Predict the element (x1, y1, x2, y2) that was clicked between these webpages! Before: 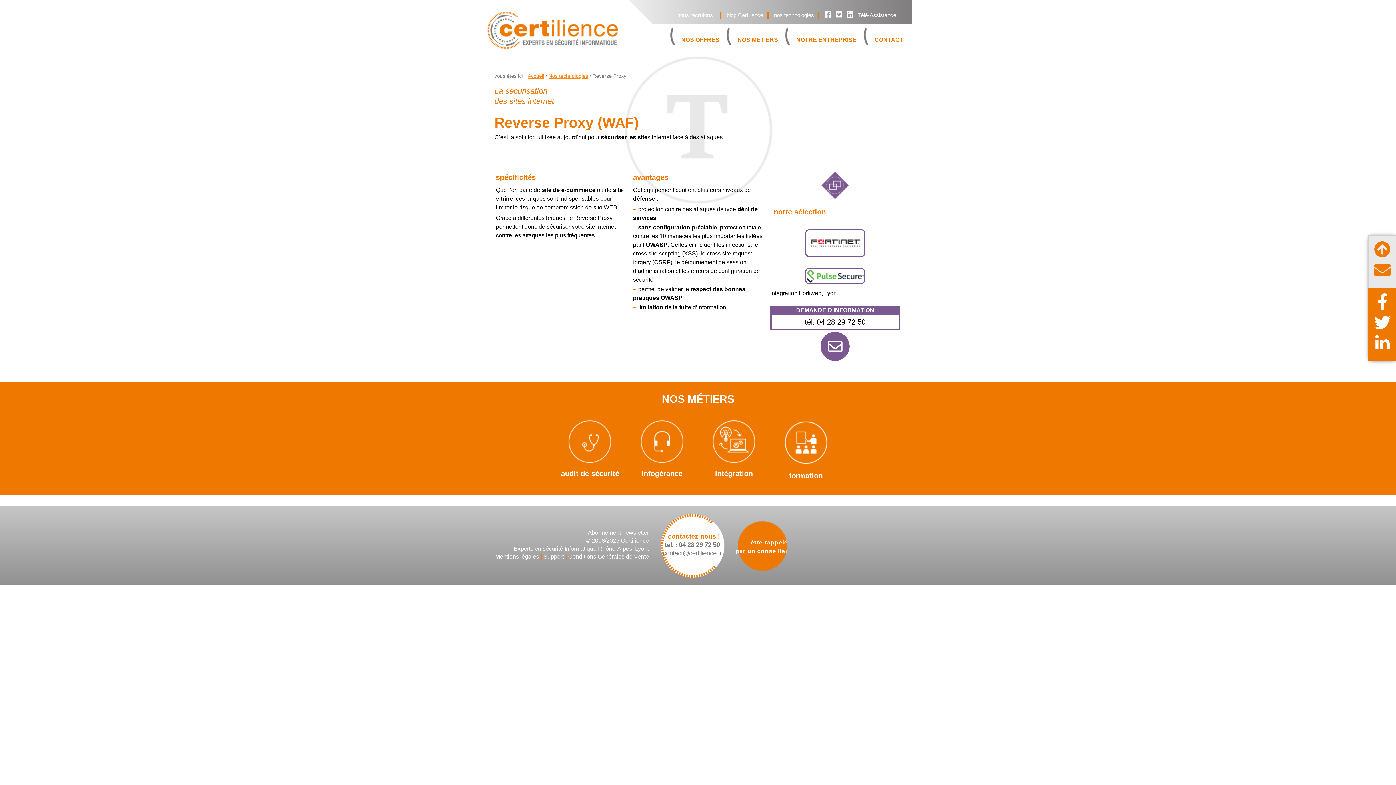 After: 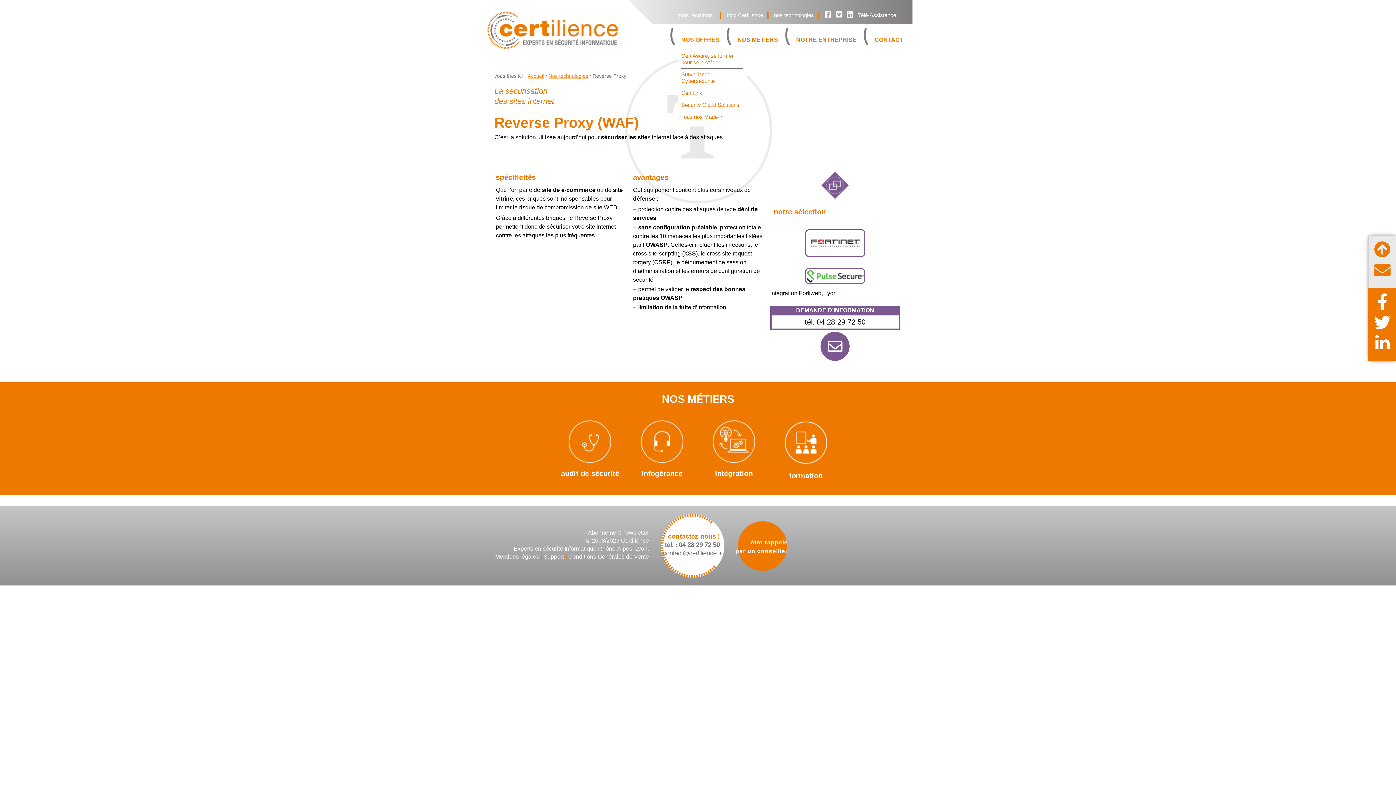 Action: bbox: (681, 33, 719, 46) label: NOS OFFRES